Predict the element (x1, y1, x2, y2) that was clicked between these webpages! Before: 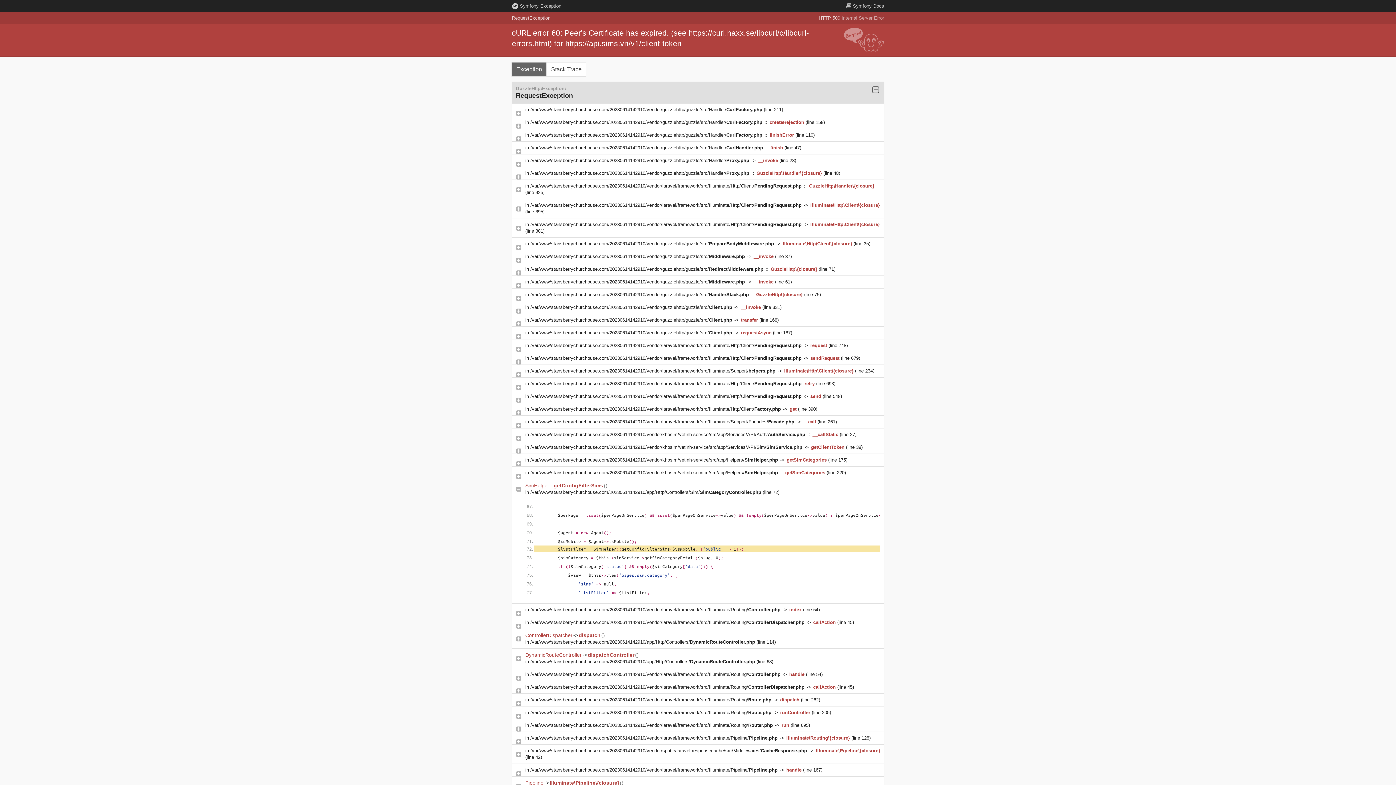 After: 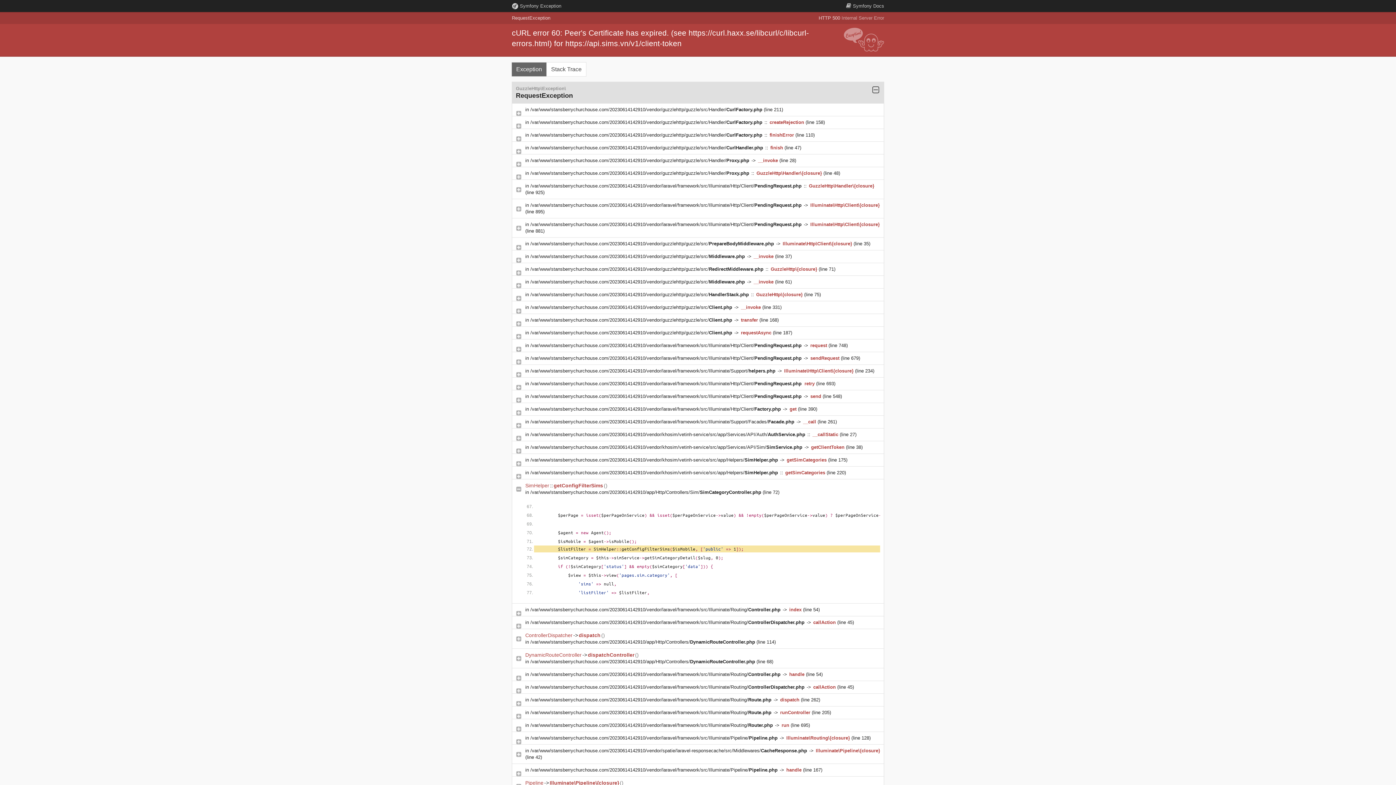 Action: bbox: (530, 145, 764, 150) label: /var/www/stansberrychurchouse.com/20230614142910/vendor/guzzlehttp/guzzle/src/Handler/CurlHandler.php 